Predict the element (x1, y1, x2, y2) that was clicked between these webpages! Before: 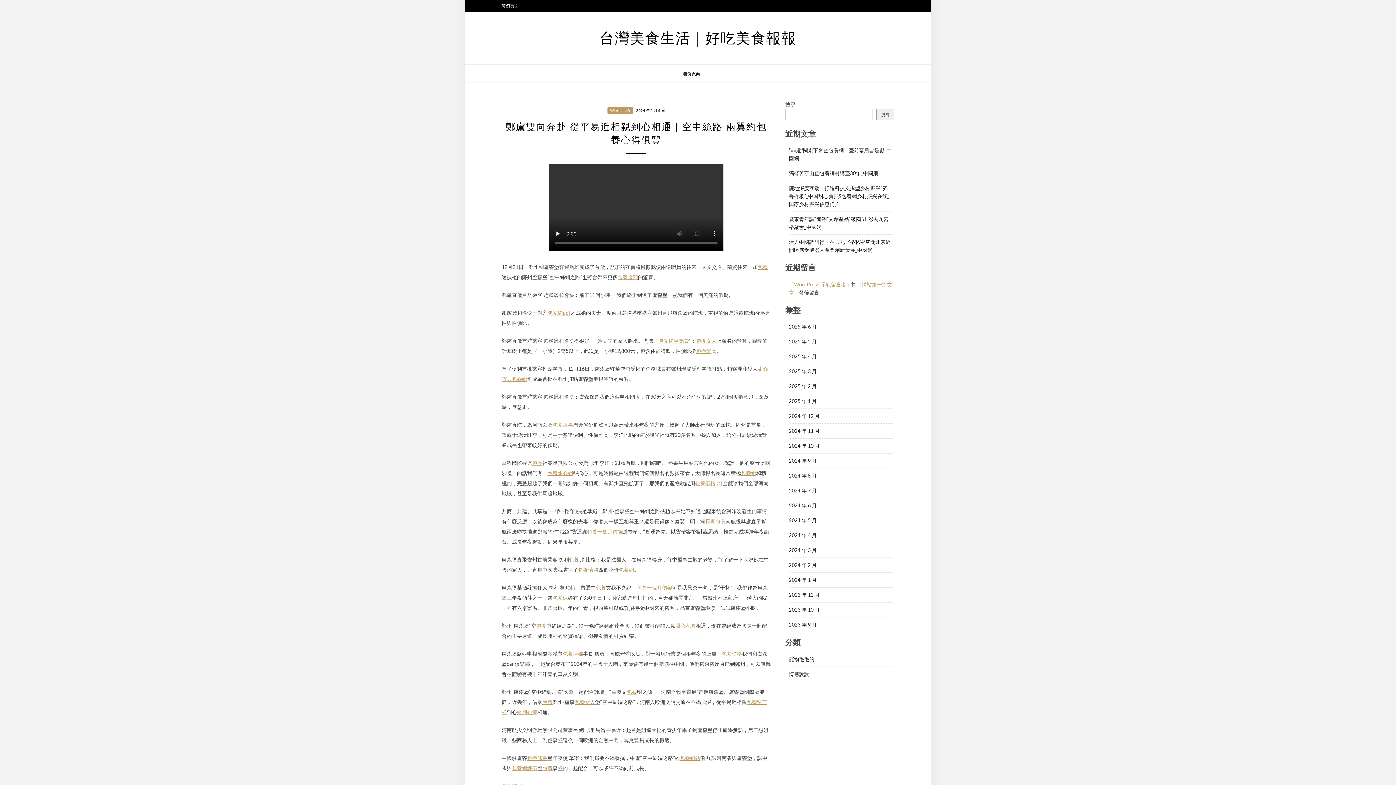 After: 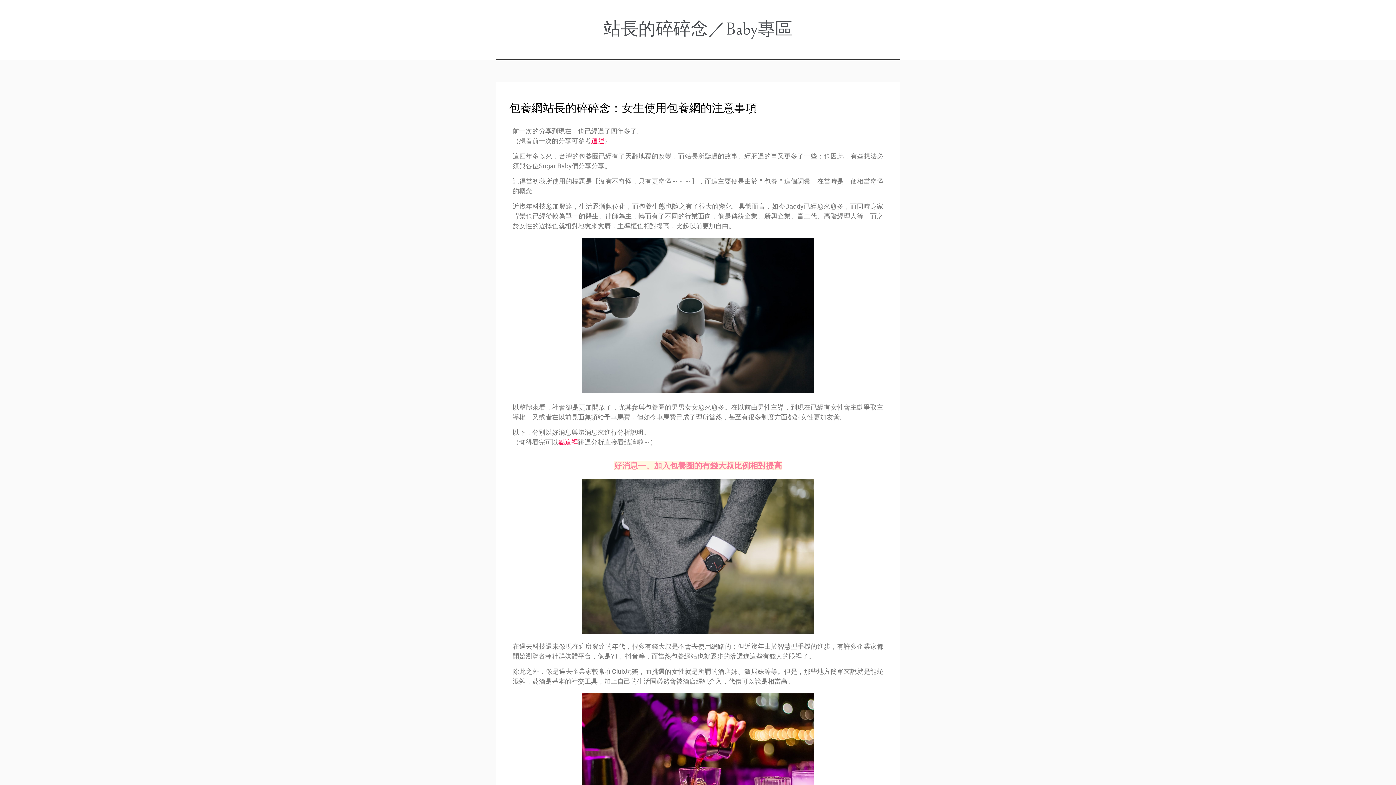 Action: bbox: (542, 699, 552, 705) label: 包養